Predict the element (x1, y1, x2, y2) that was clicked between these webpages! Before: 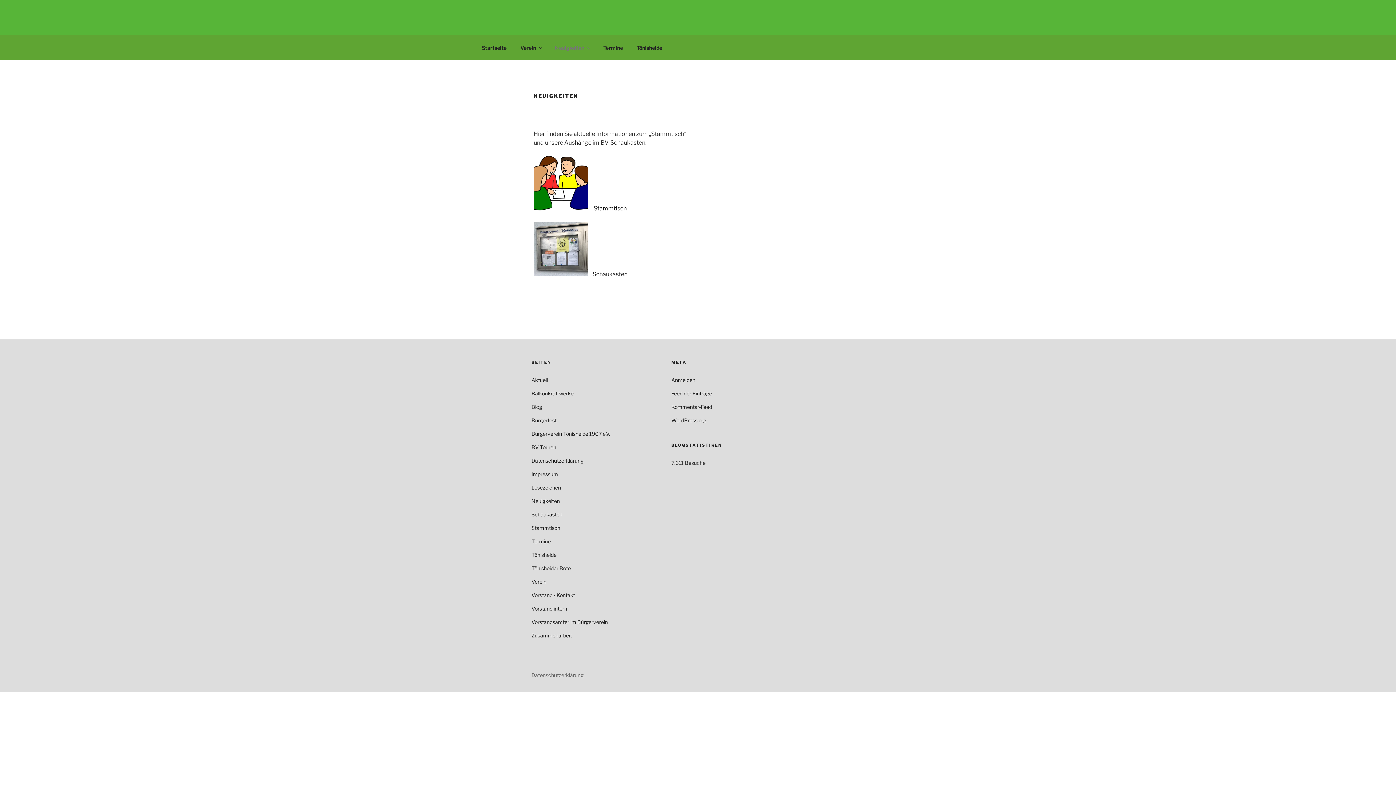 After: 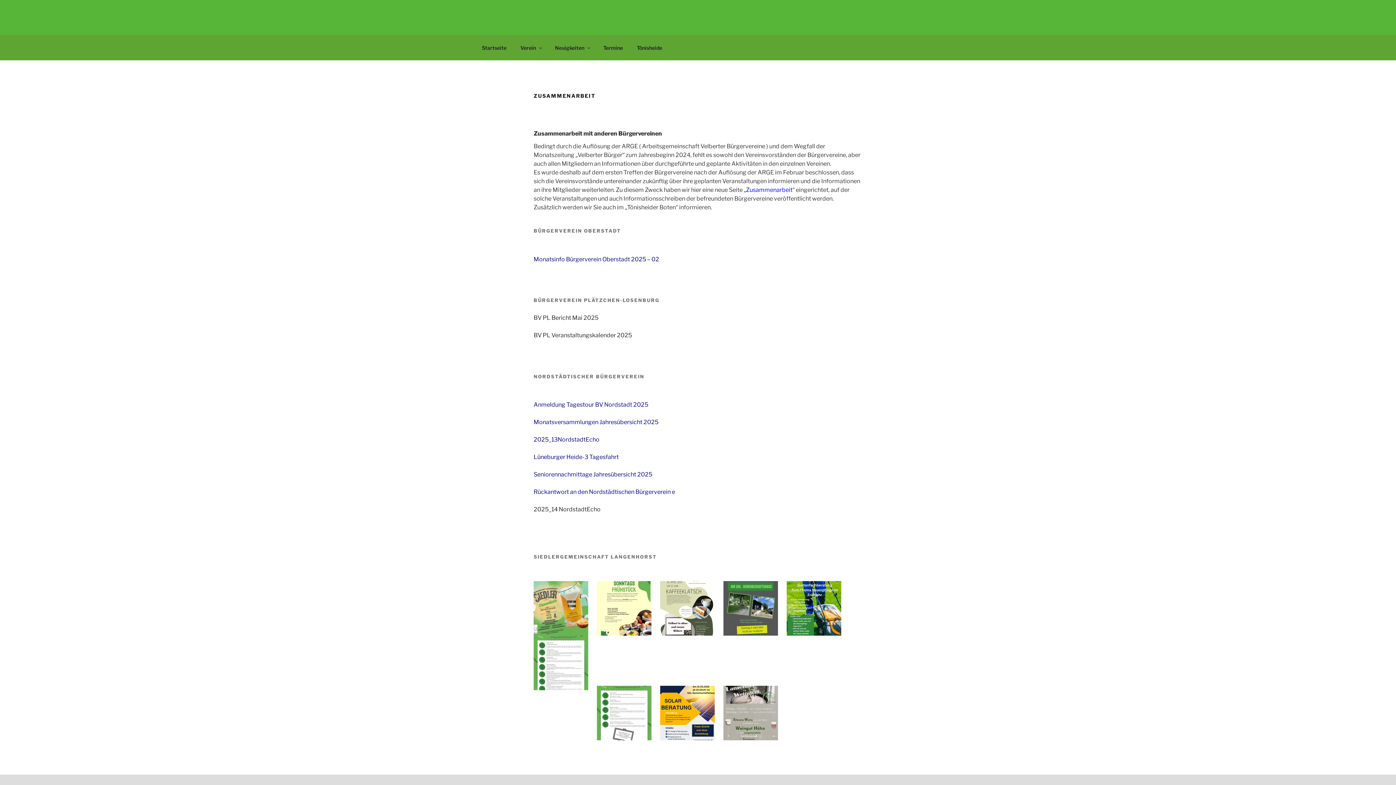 Action: bbox: (531, 632, 572, 638) label: Zusammenarbeit